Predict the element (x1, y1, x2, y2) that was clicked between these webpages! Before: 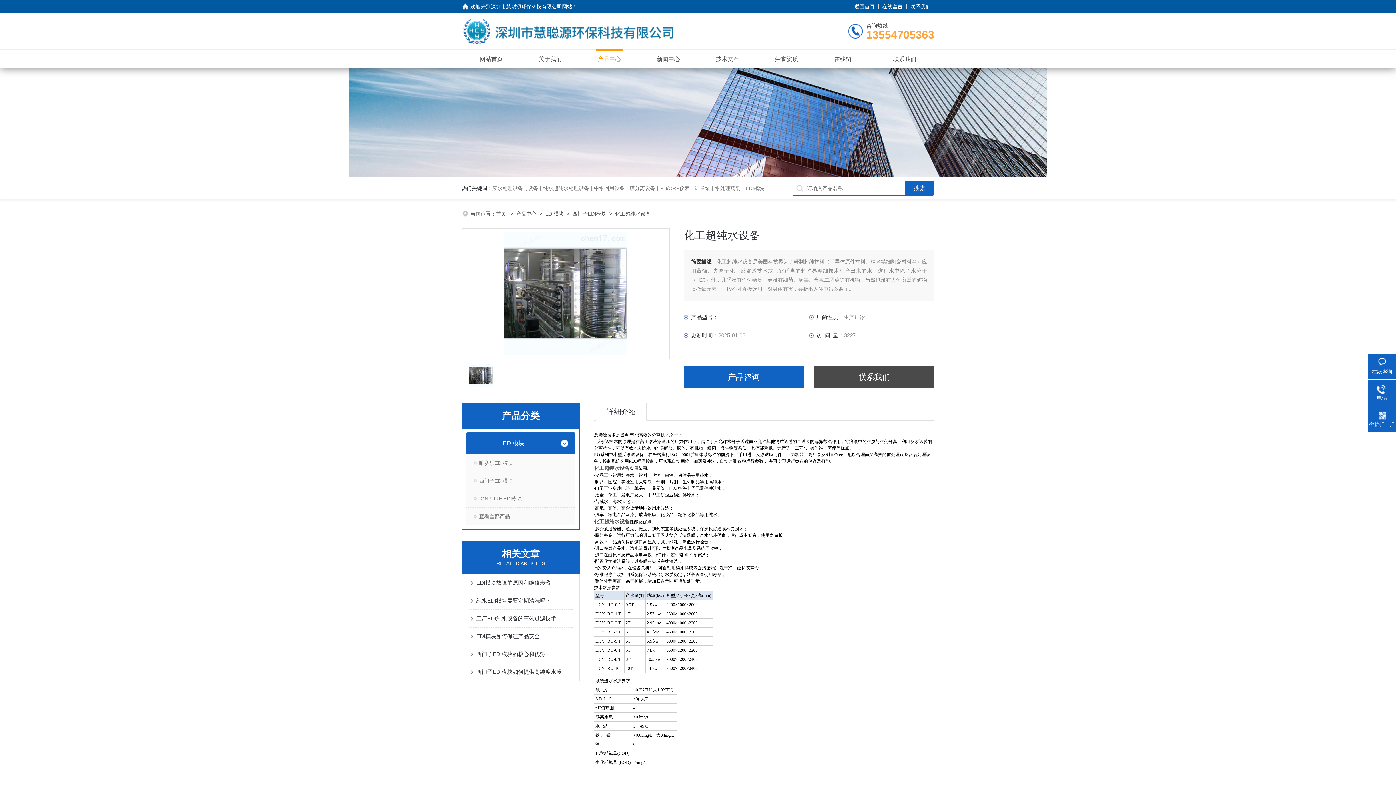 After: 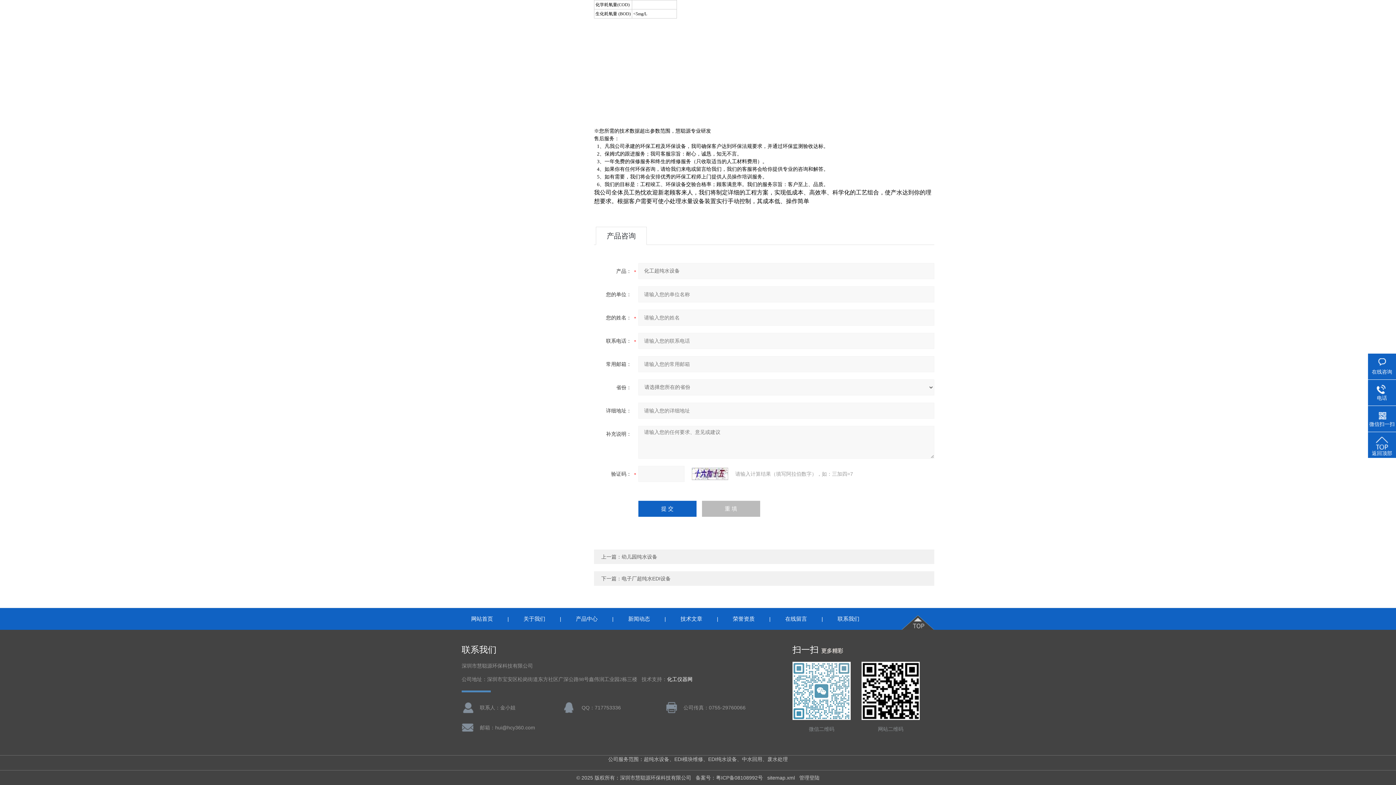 Action: bbox: (684, 366, 804, 388) label: 产品咨询